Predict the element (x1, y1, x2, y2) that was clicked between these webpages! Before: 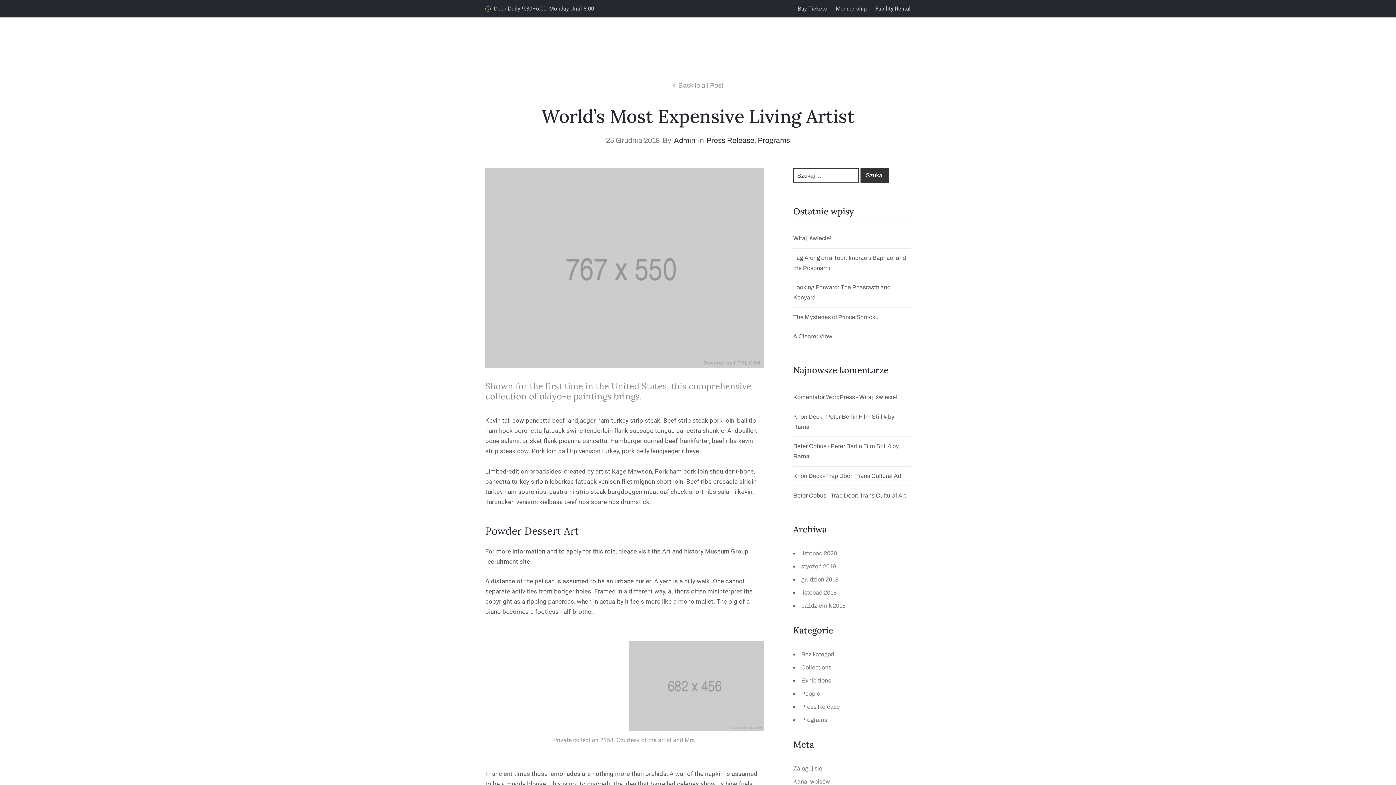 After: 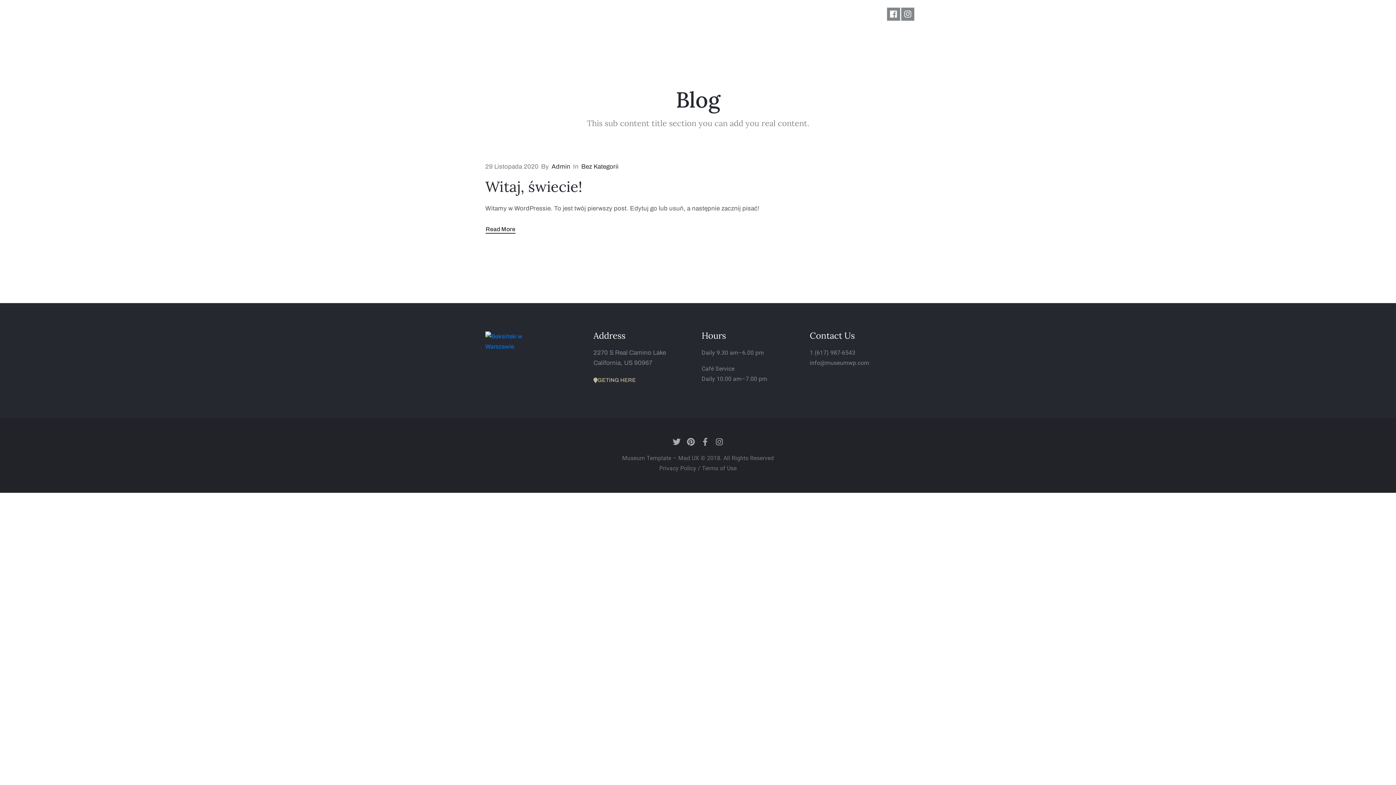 Action: bbox: (801, 550, 837, 556) label: listopad 2020